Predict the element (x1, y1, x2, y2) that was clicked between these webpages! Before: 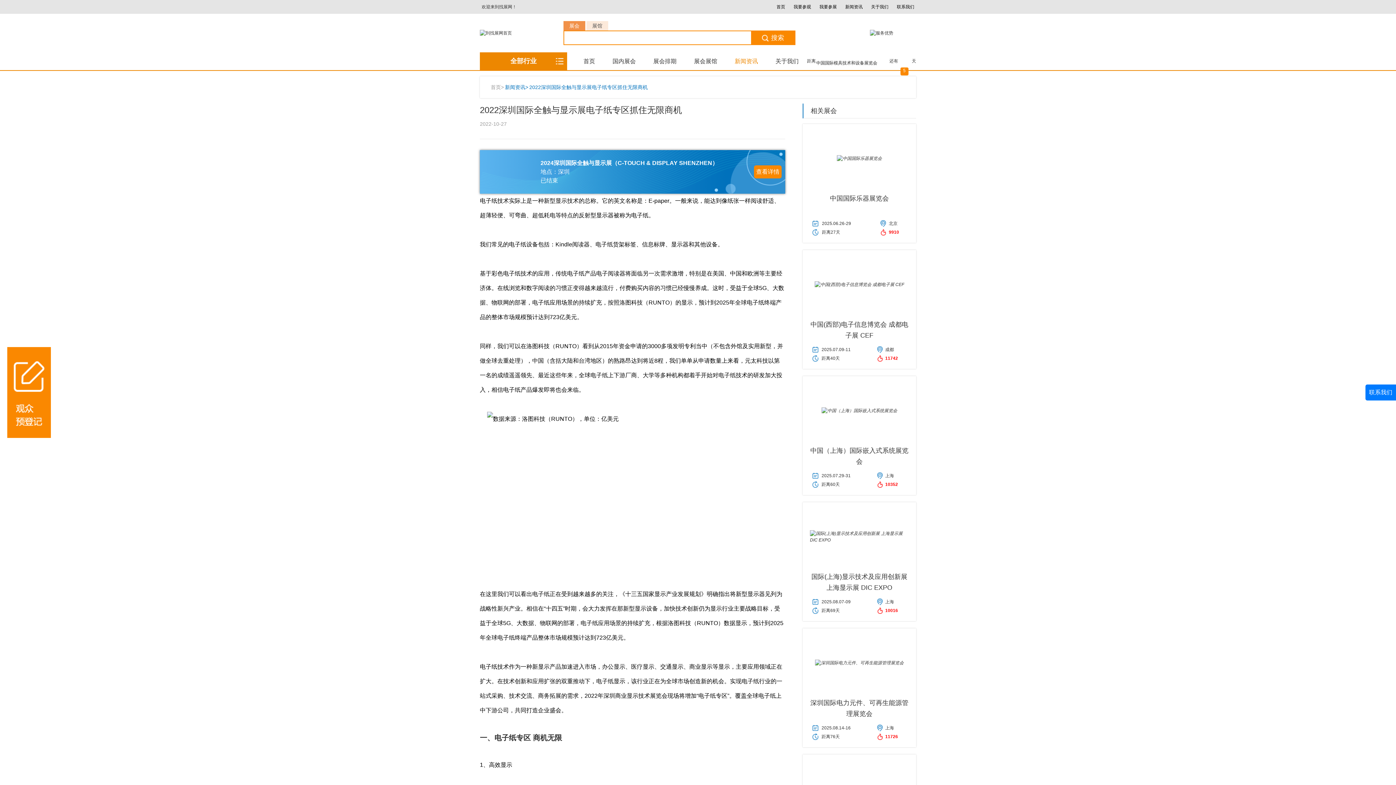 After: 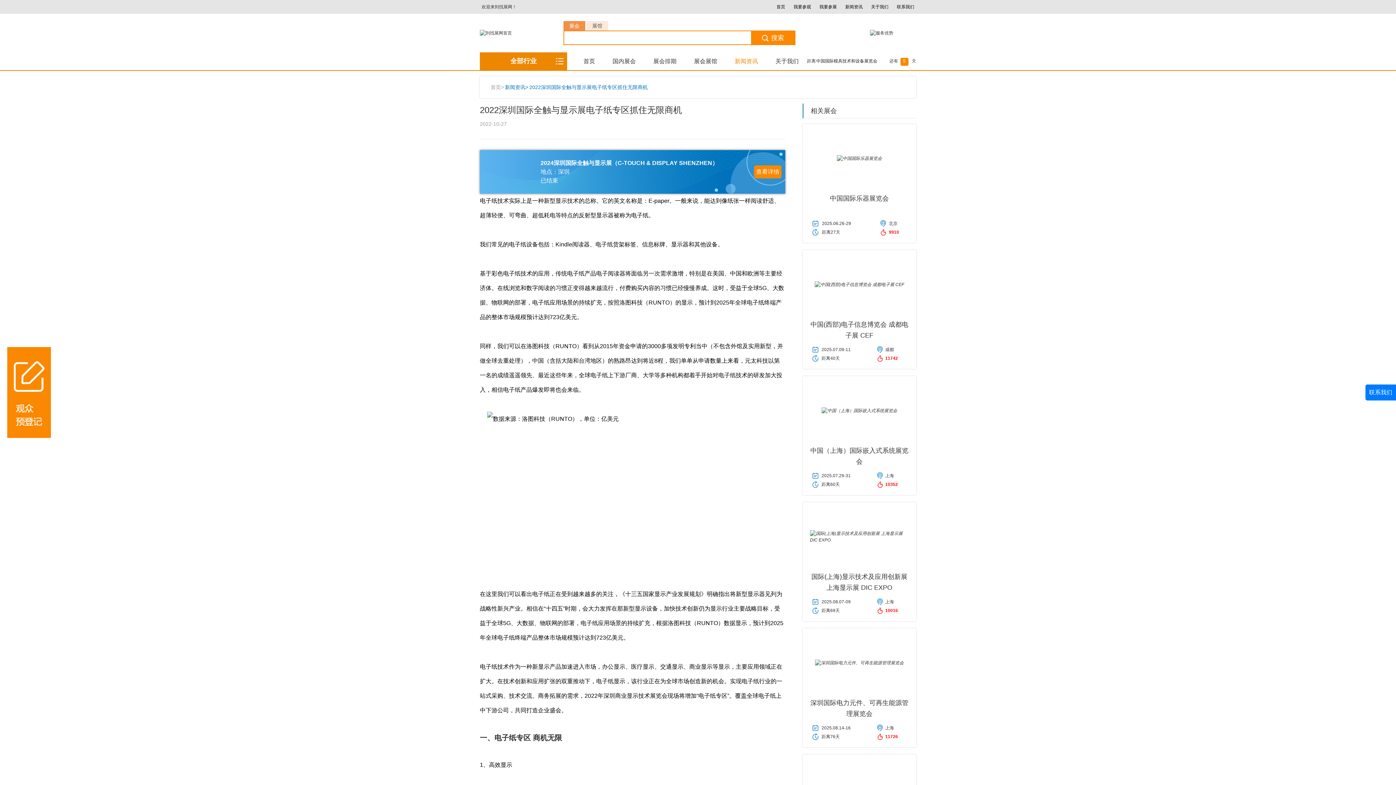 Action: label: 上海管道系统展 上海管道展 BUIL… bbox: (816, 57, 889, 64)